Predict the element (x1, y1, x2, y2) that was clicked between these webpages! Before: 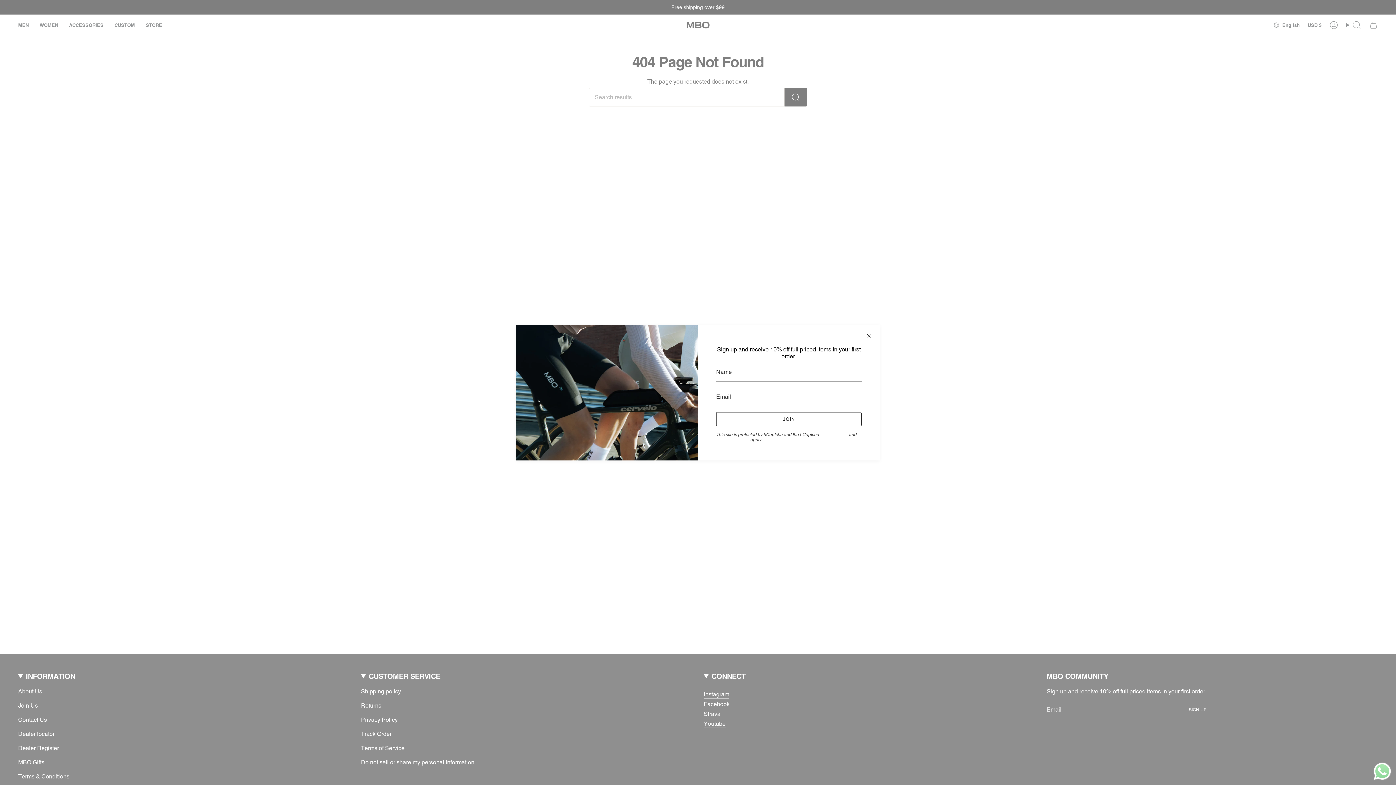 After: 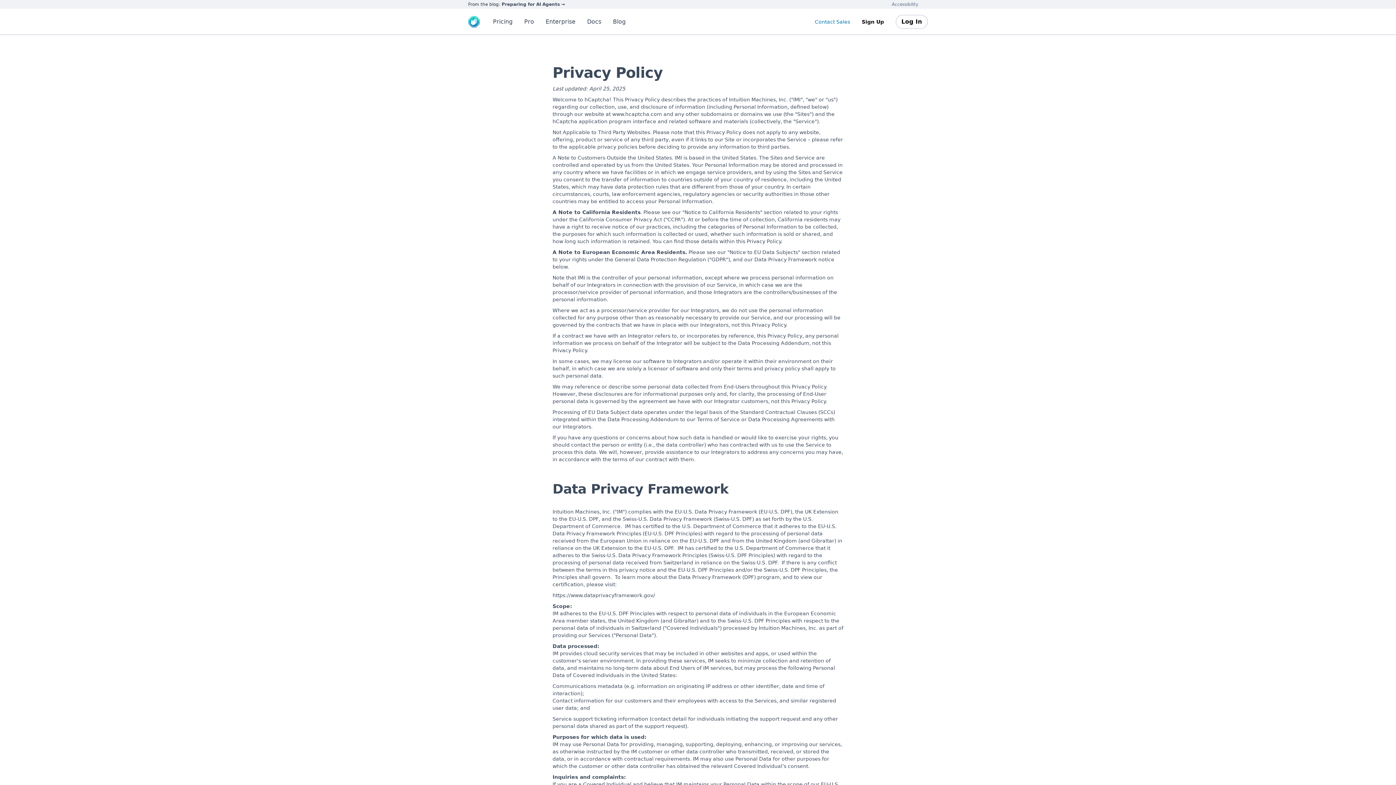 Action: label: Privacy Policy bbox: (820, 432, 848, 437)